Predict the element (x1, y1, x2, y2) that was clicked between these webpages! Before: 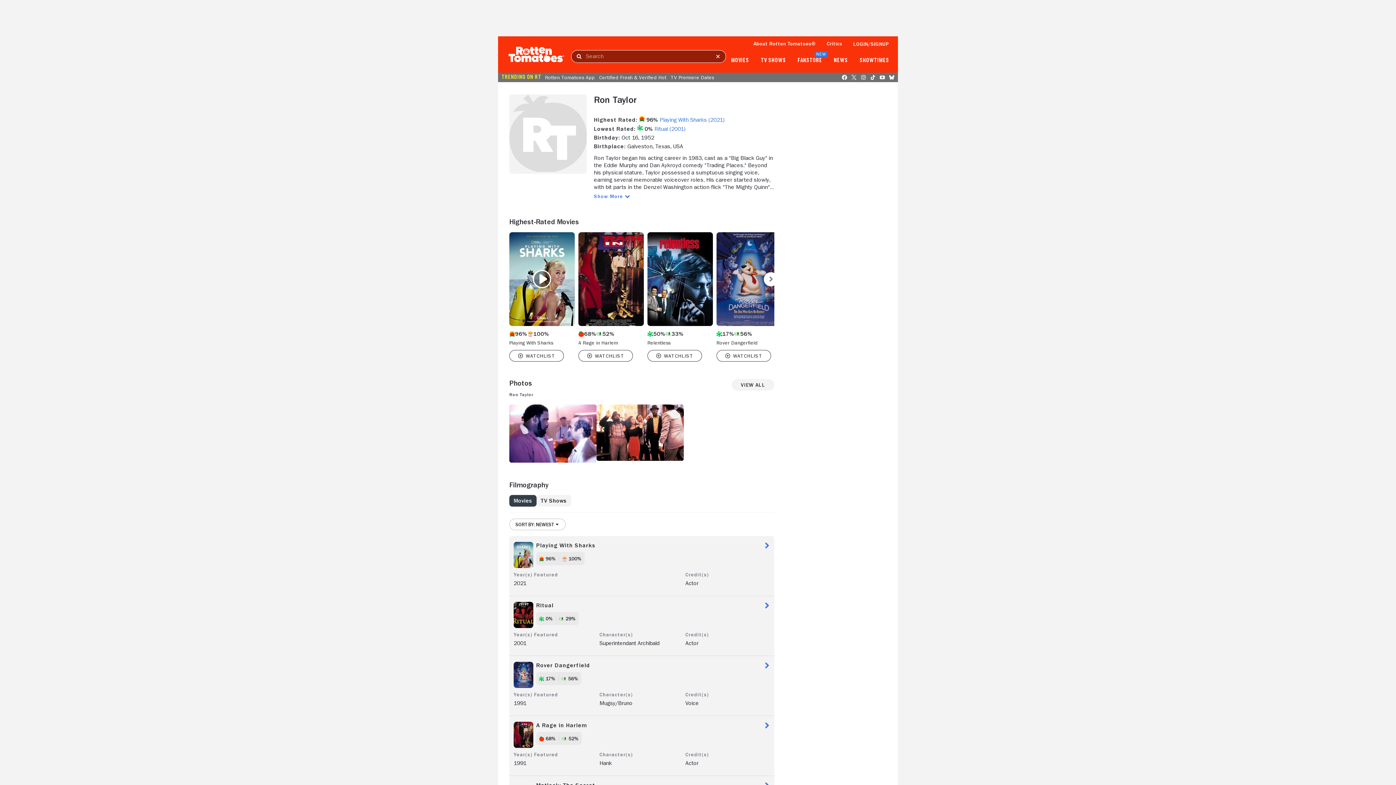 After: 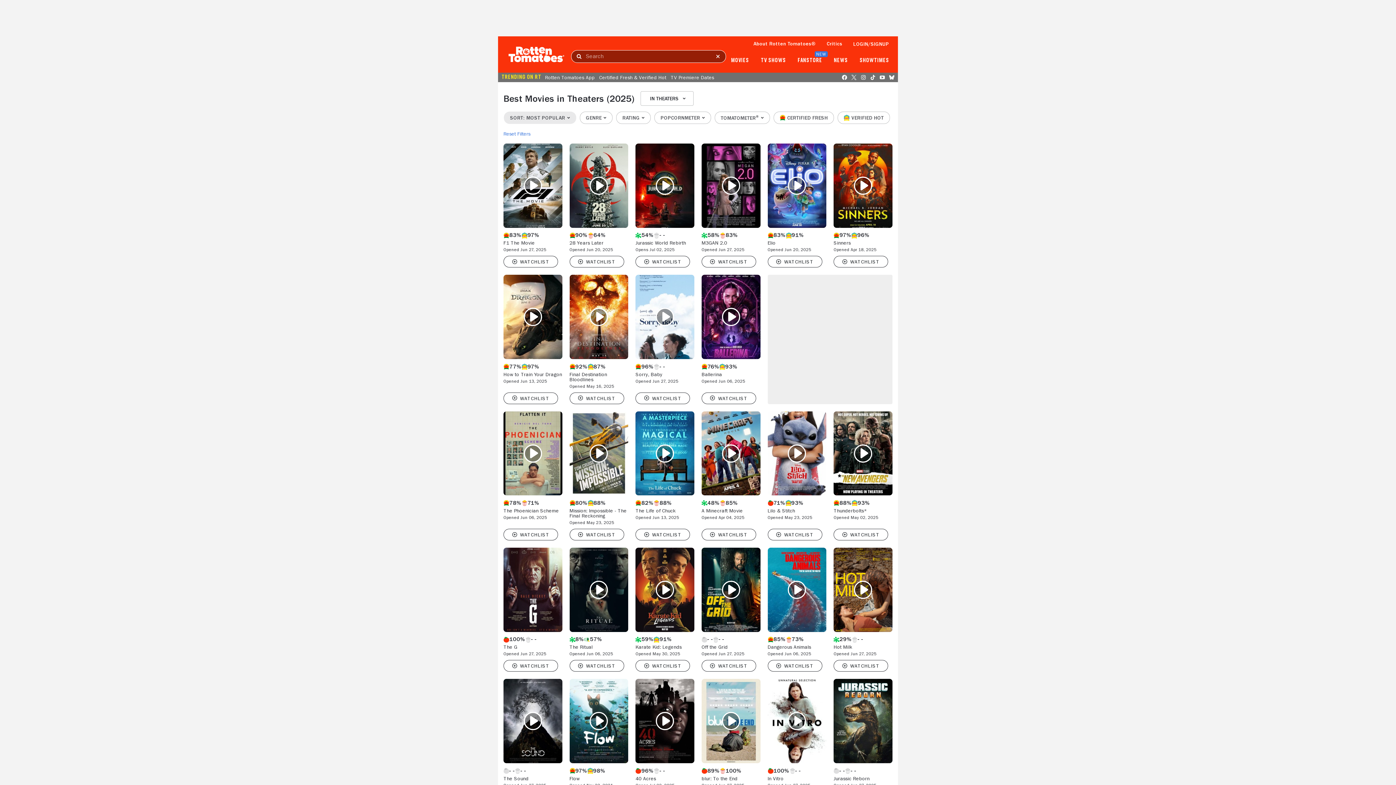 Action: bbox: (731, 57, 749, 63) label: MOVIES